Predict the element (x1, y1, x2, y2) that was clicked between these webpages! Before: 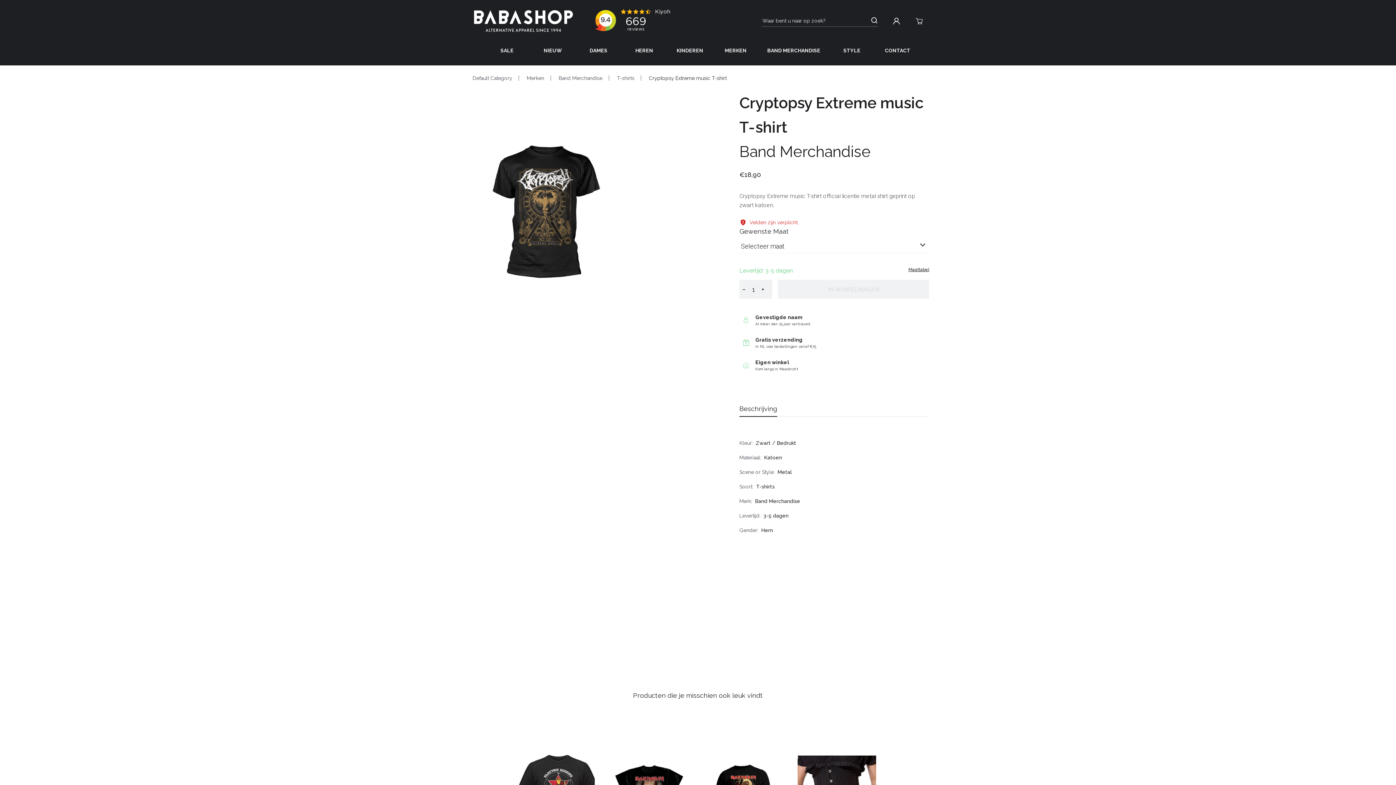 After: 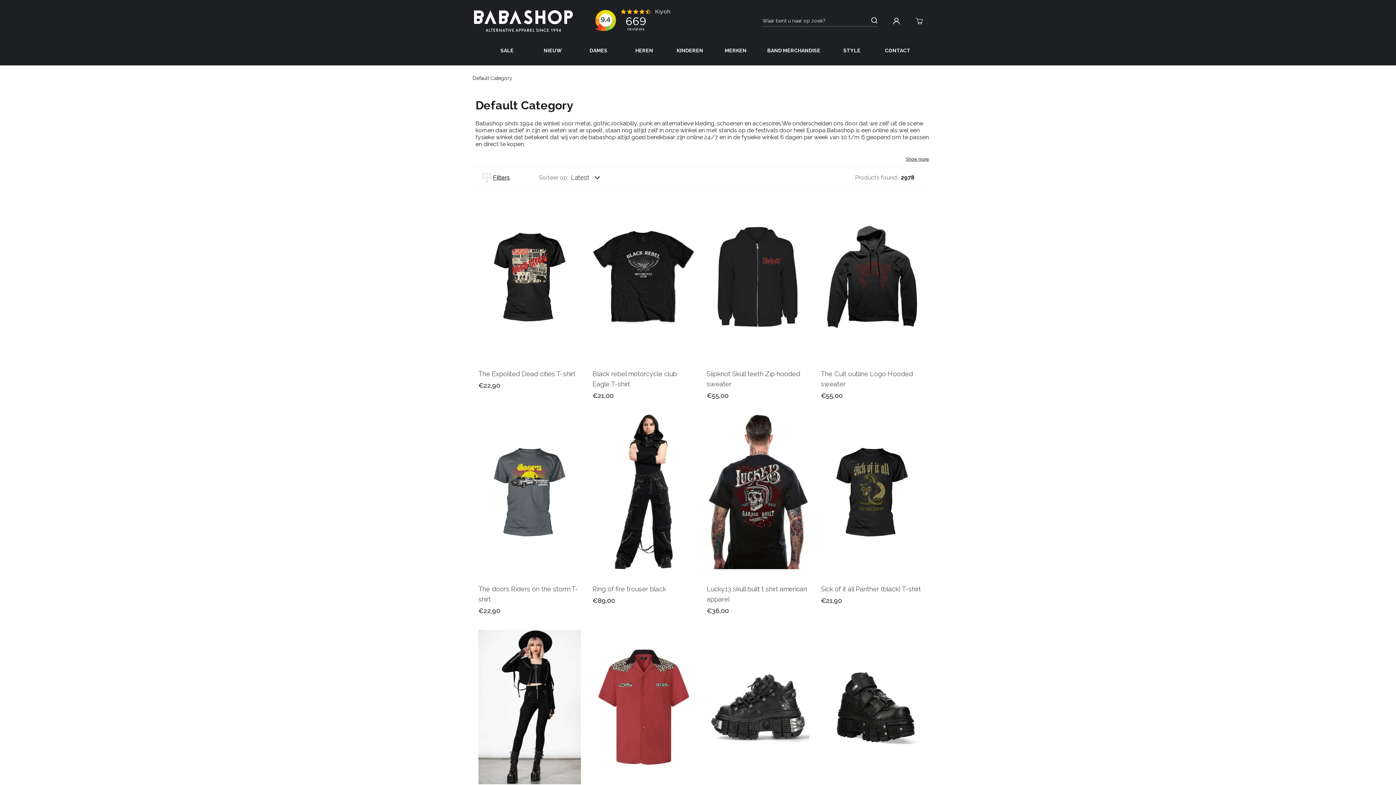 Action: bbox: (472, 75, 512, 81) label: Default Category